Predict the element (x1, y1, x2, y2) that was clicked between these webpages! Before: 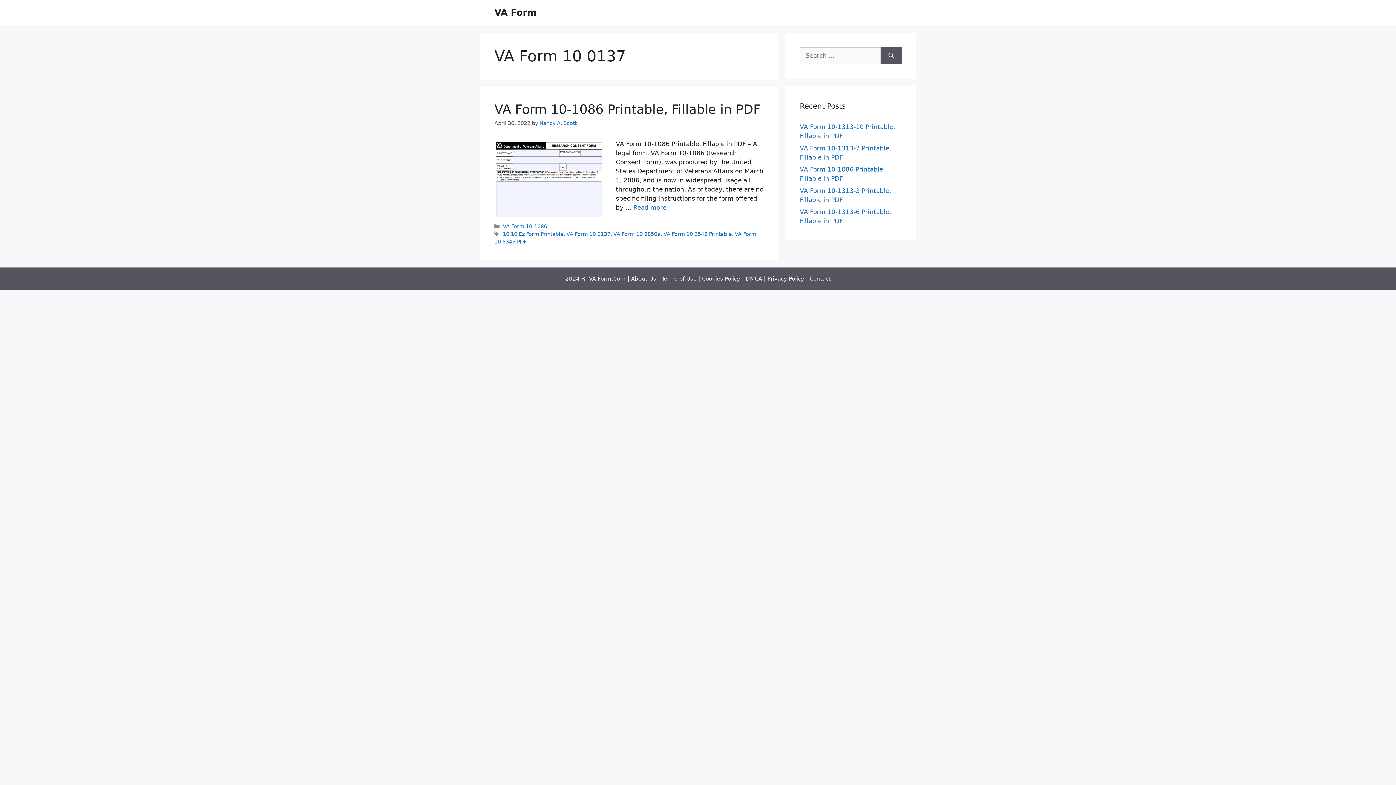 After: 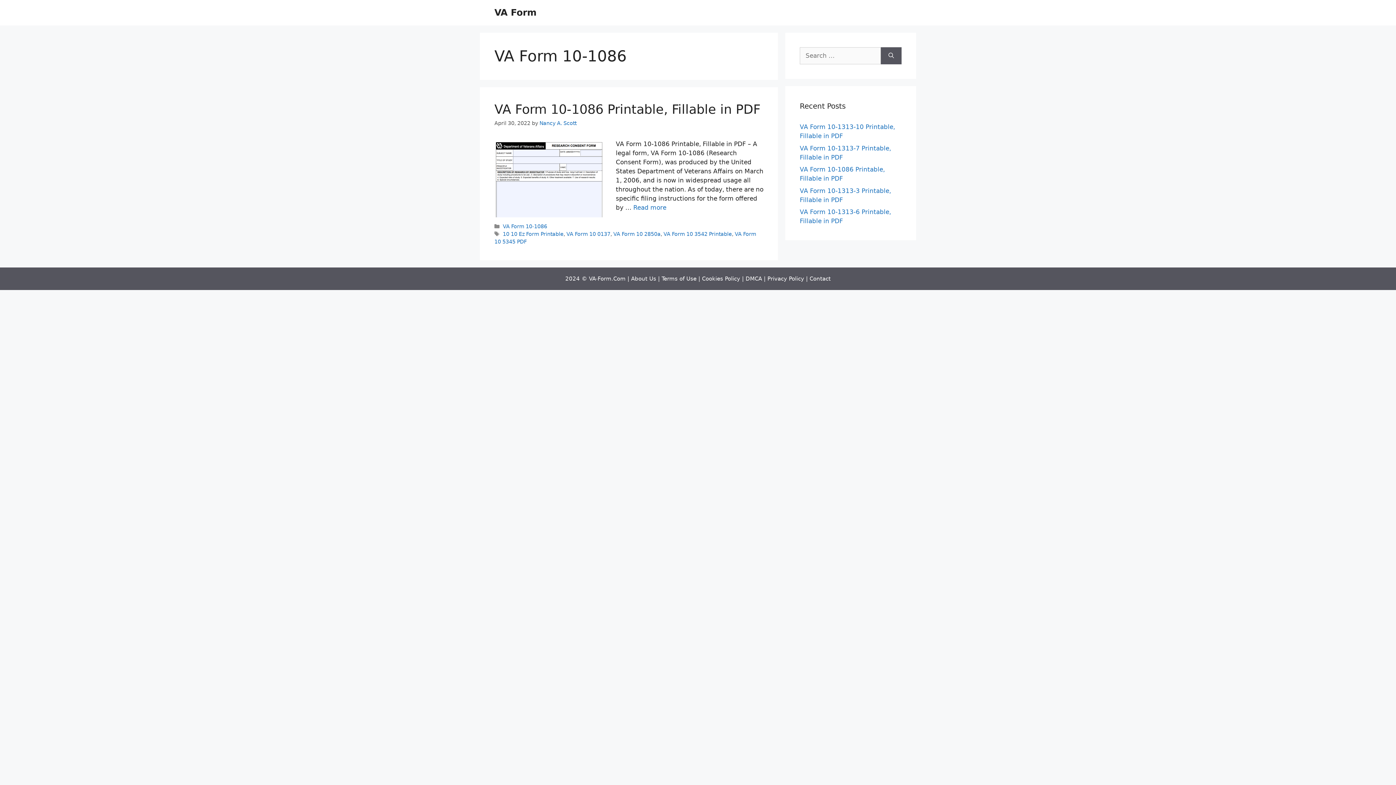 Action: bbox: (502, 223, 547, 229) label: VA Form 10-1086